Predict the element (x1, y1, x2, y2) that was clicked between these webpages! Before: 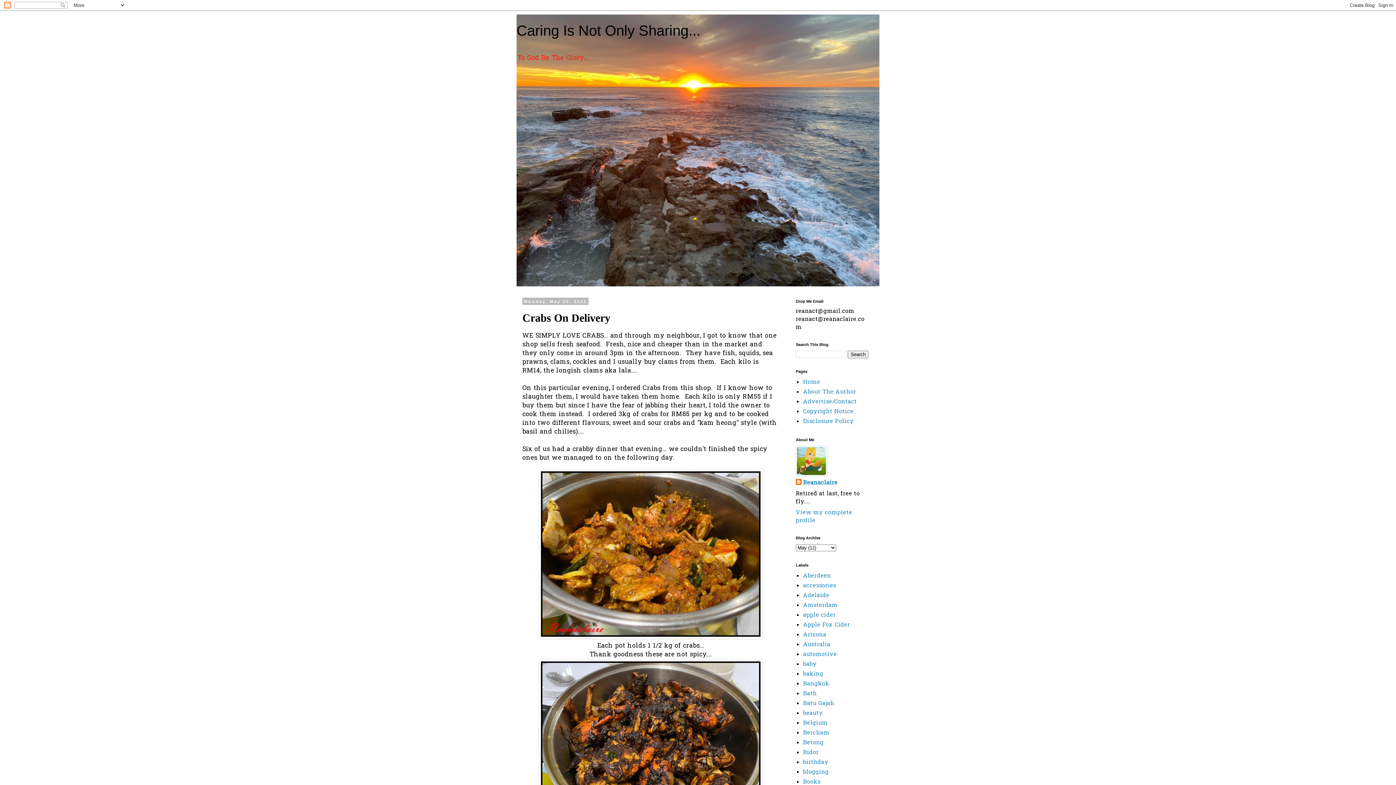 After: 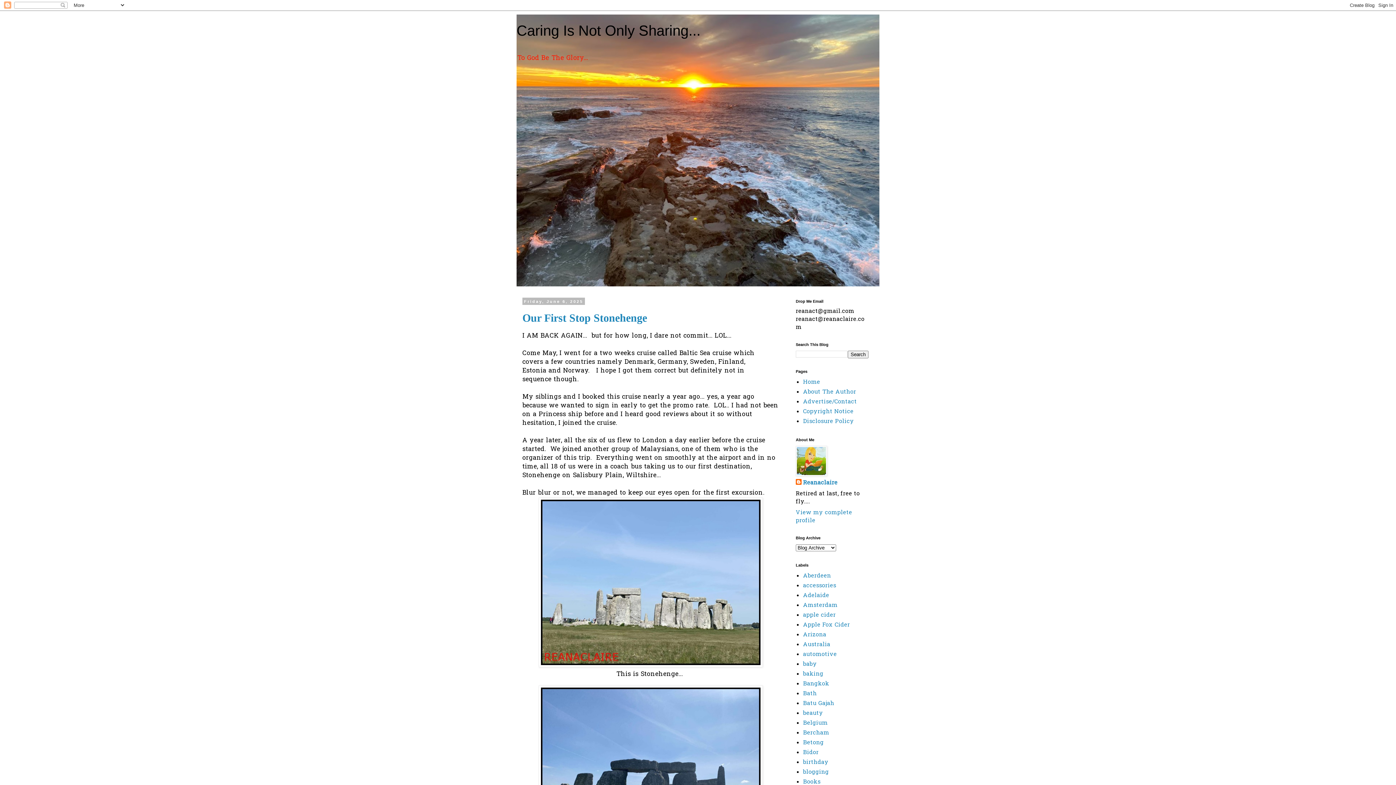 Action: bbox: (803, 378, 820, 386) label: Home